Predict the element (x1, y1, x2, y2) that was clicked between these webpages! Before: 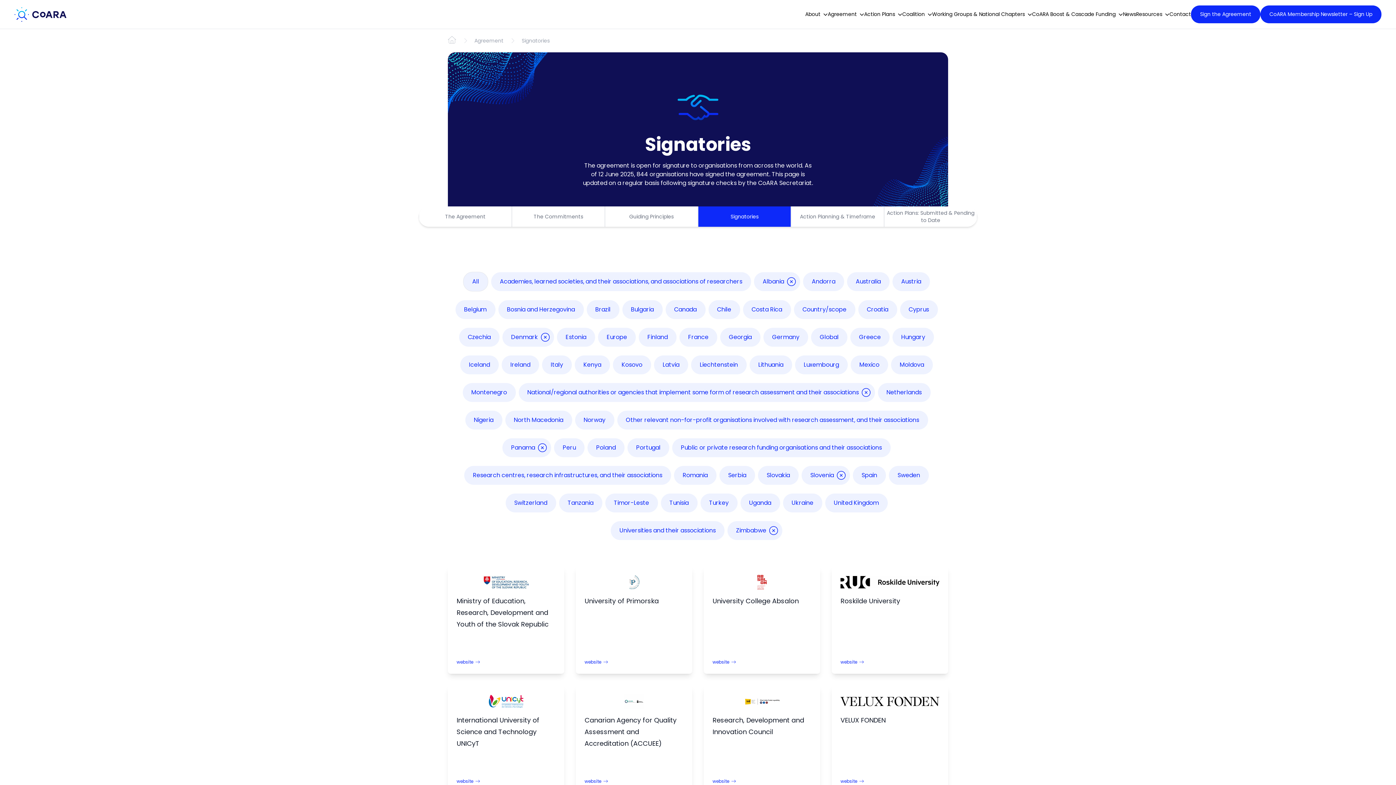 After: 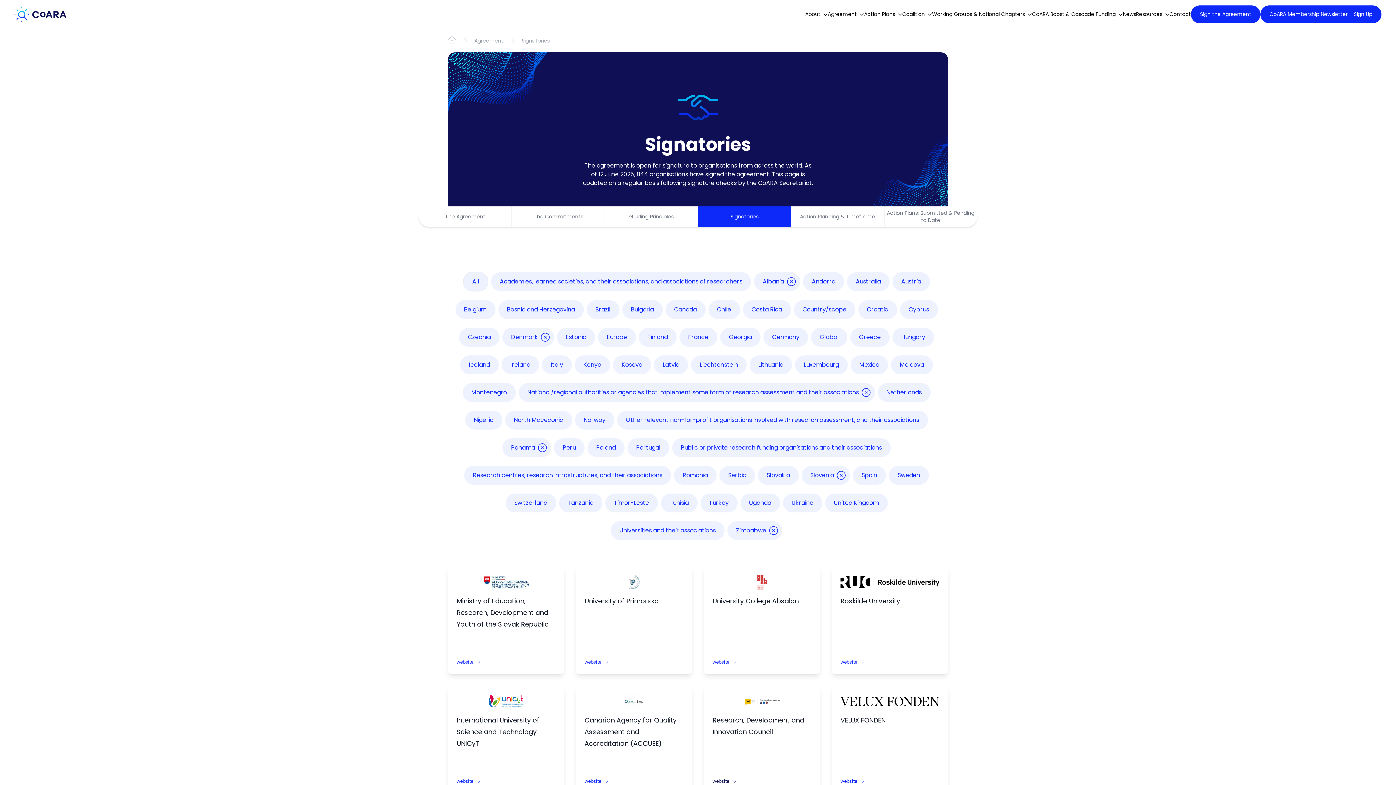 Action: bbox: (712, 778, 736, 784) label: website